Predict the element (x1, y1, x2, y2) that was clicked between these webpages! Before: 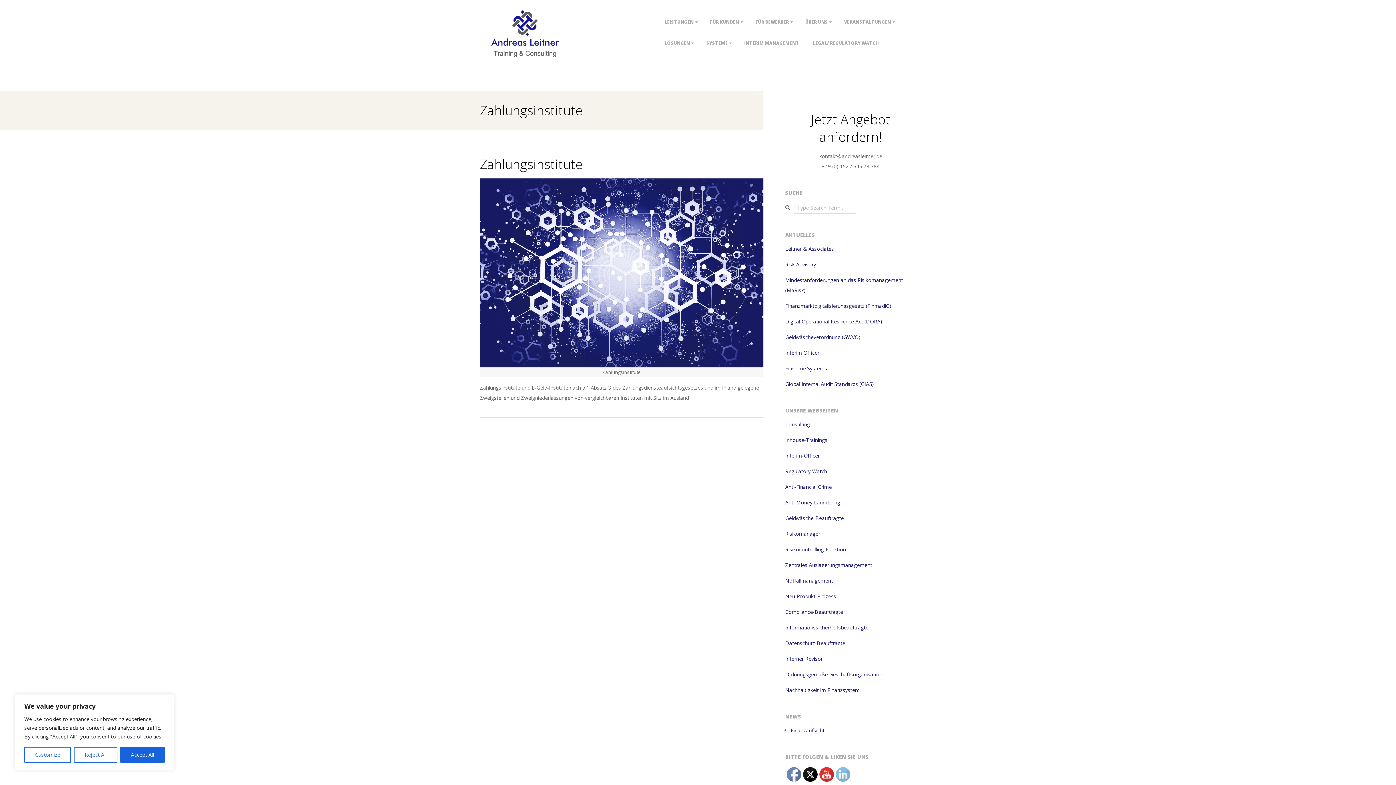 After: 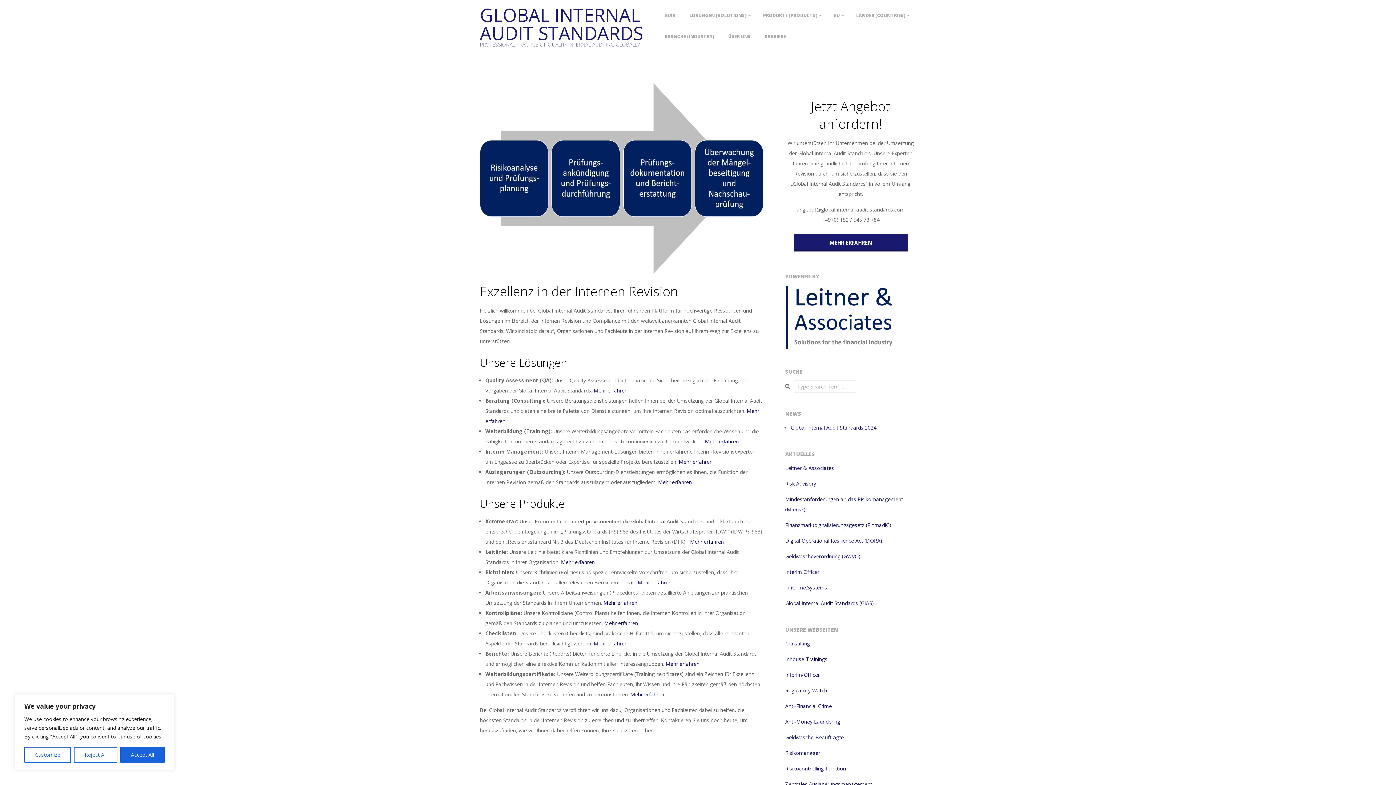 Action: label: Global Internal Audit Standards (GIAS) bbox: (785, 380, 874, 387)